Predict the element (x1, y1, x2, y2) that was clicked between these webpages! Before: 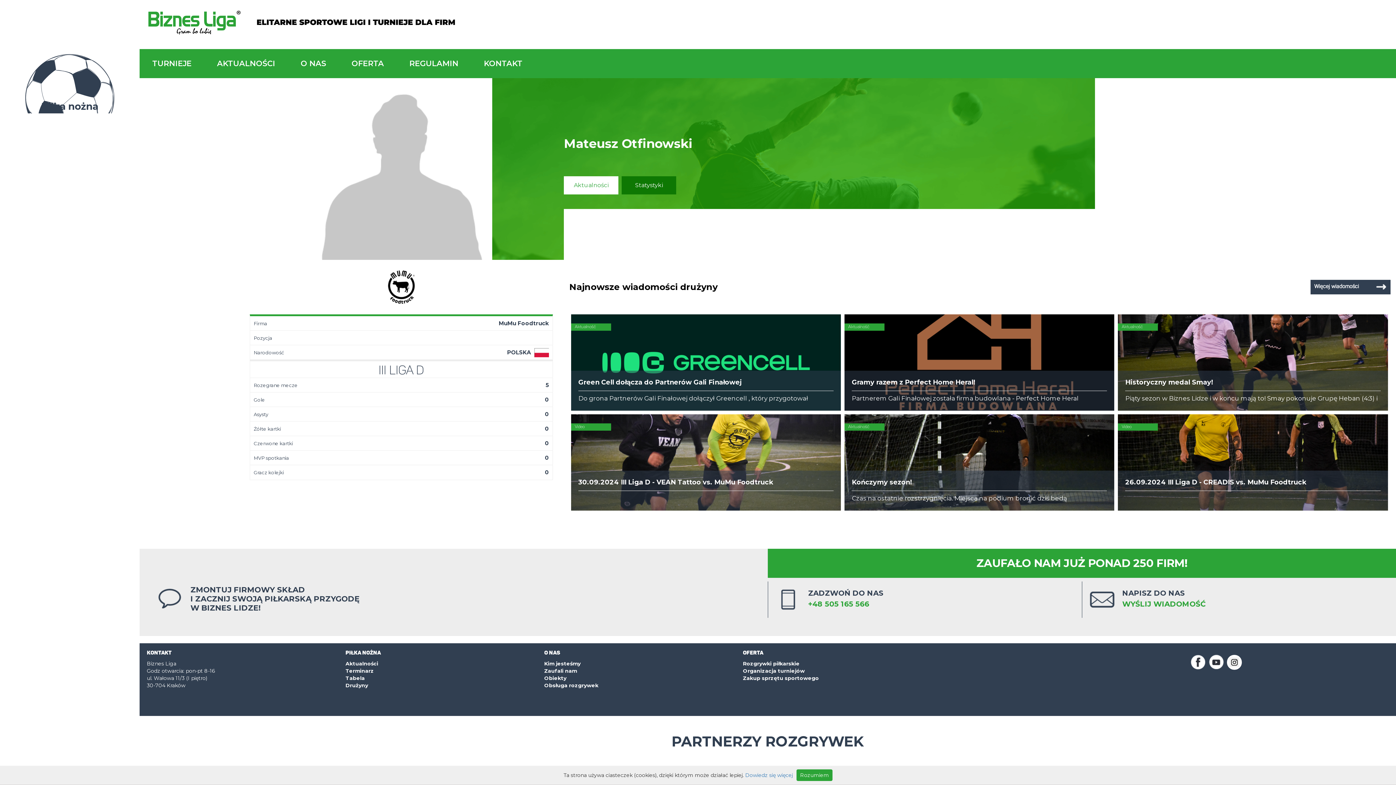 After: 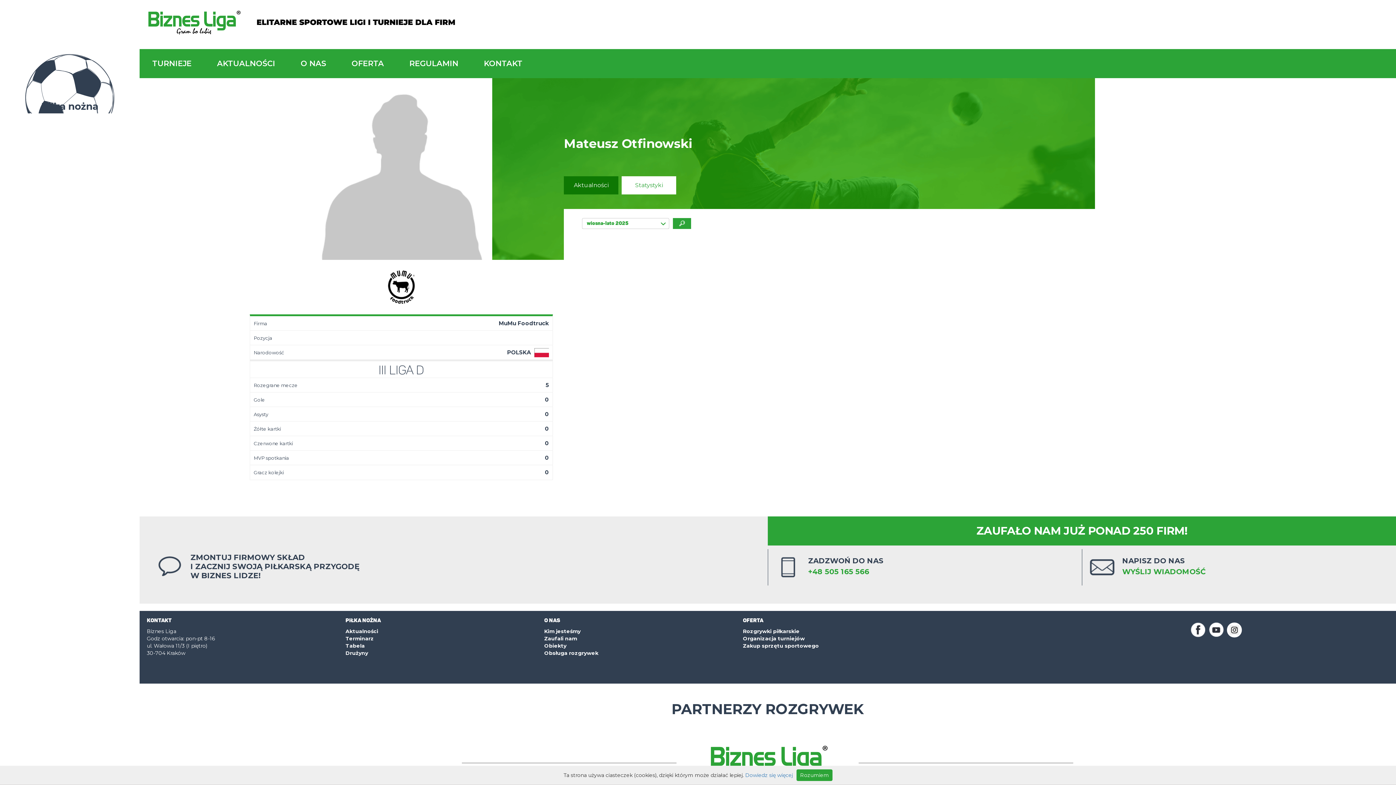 Action: label: Statystyki bbox: (621, 176, 676, 194)